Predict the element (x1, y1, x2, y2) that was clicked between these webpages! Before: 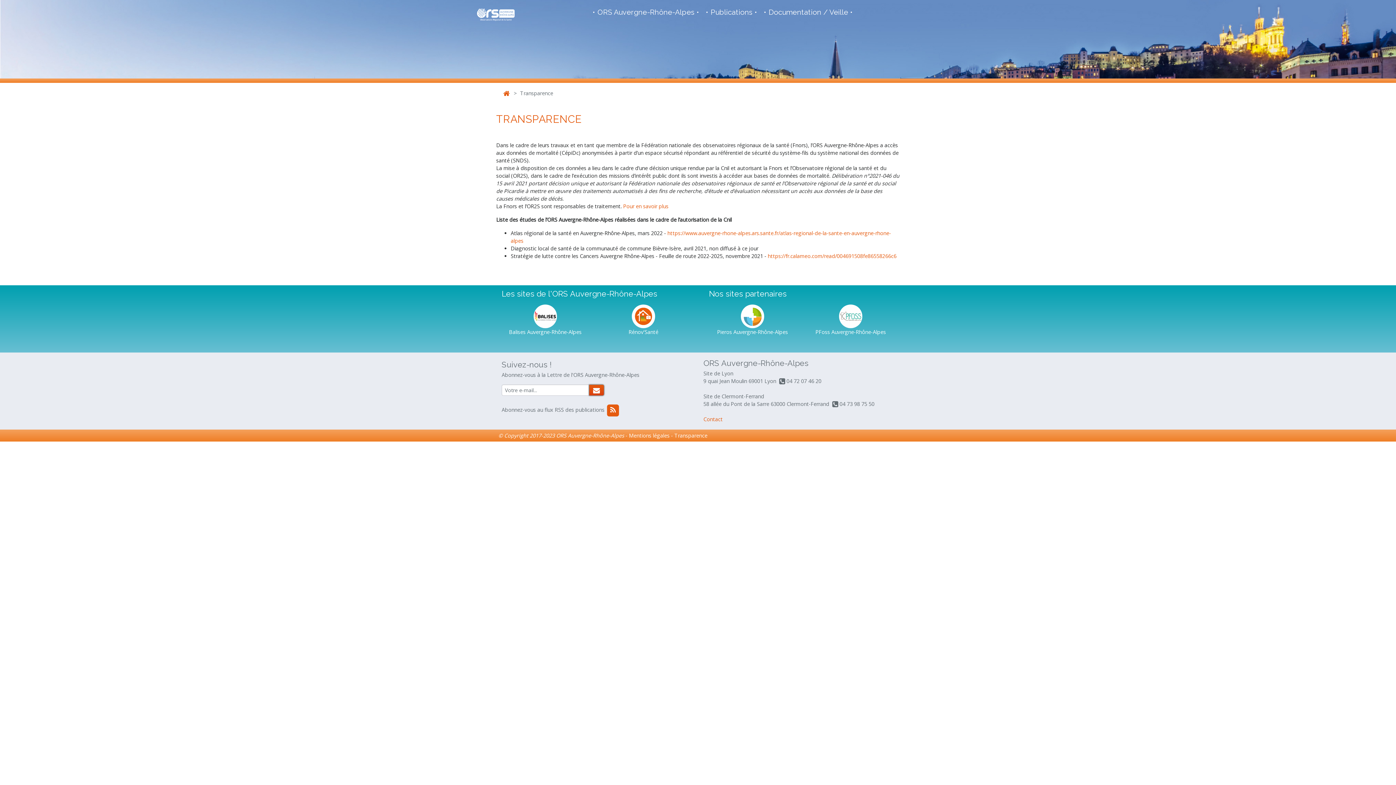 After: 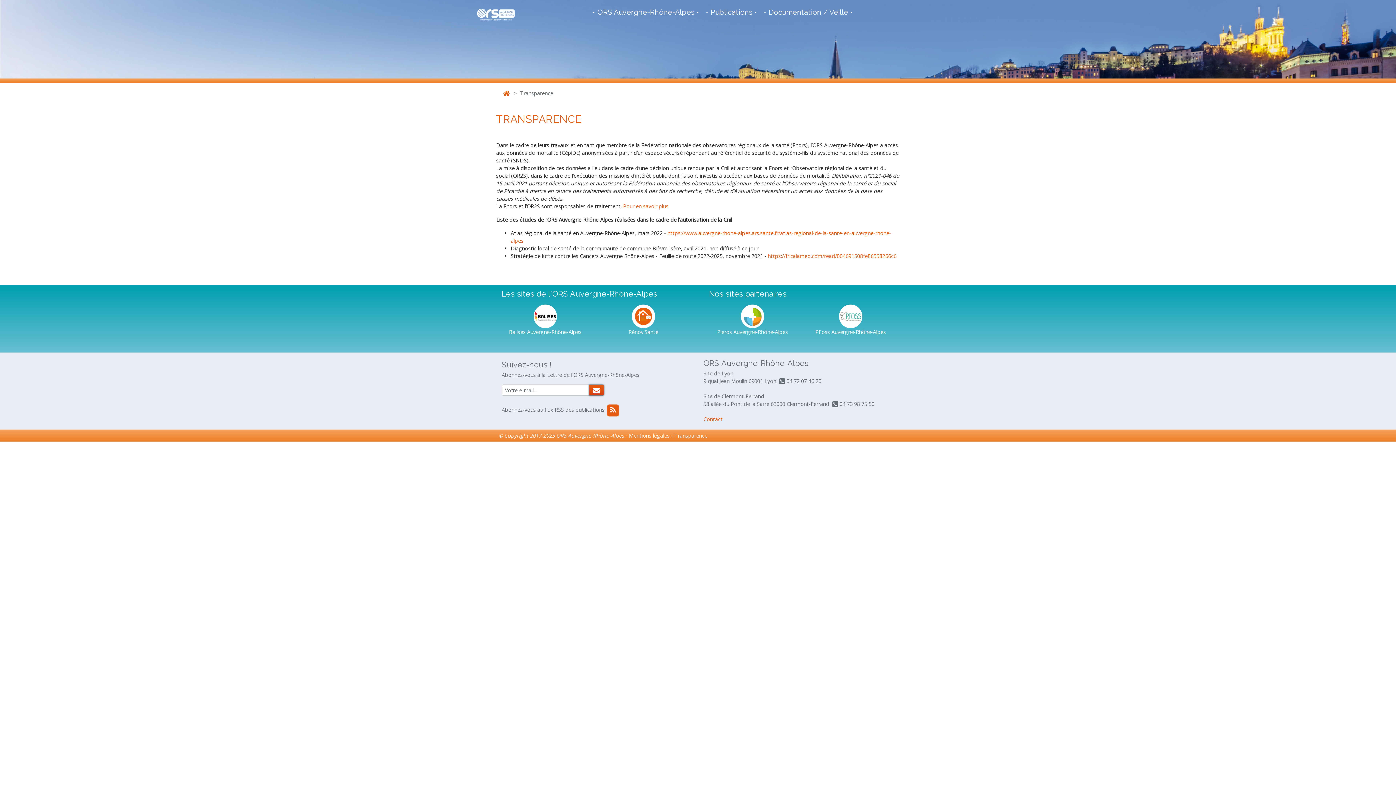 Action: bbox: (705, 304, 799, 328)